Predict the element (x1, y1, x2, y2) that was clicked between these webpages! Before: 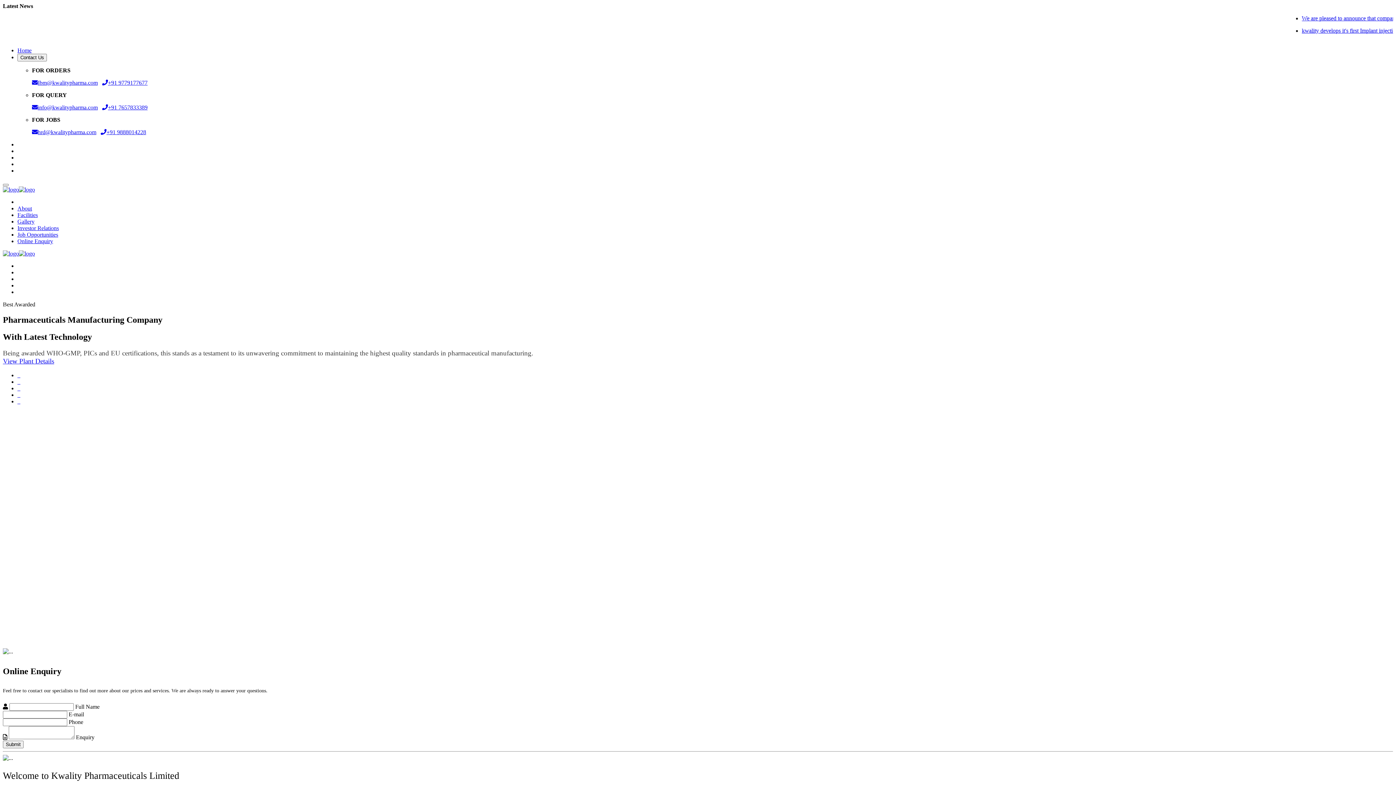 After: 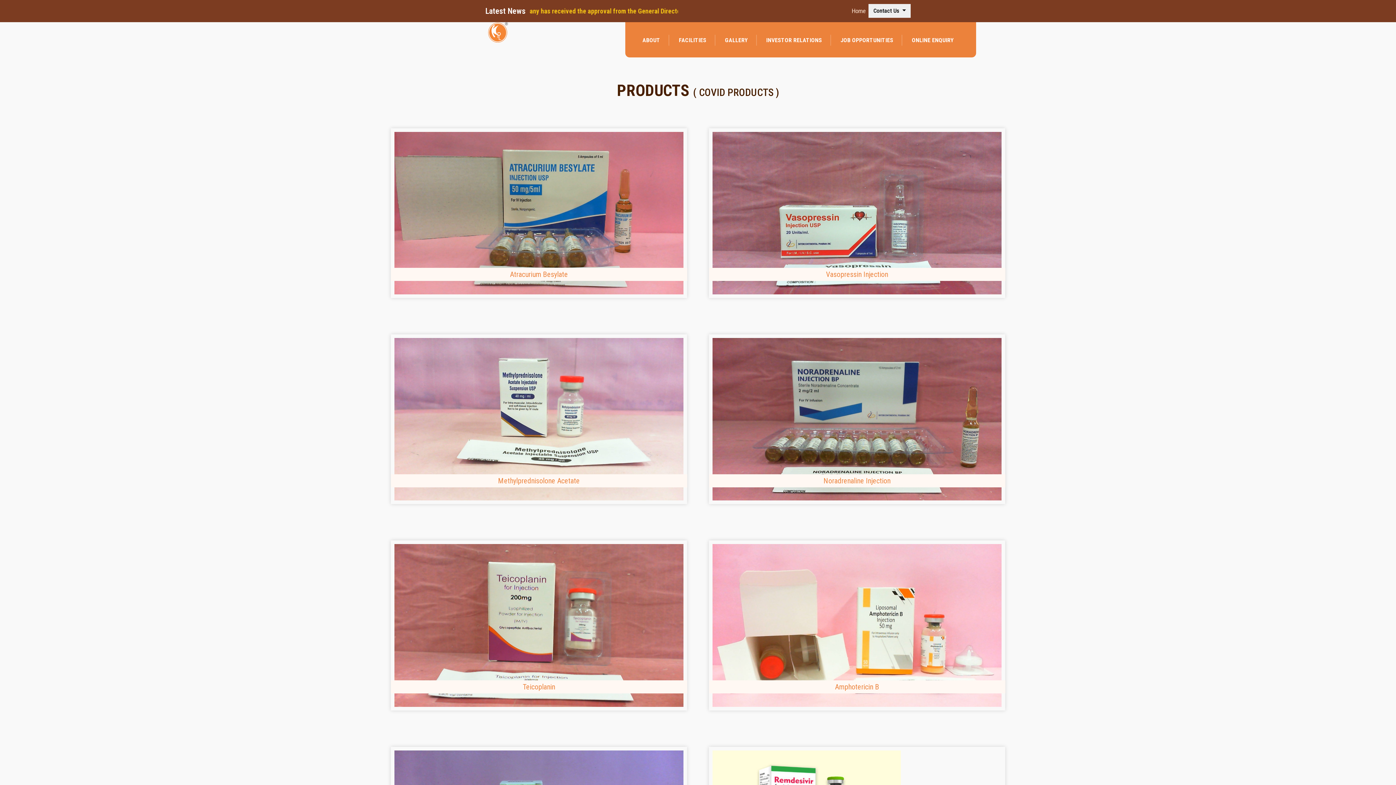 Action: label:    bbox: (17, 372, 20, 378)